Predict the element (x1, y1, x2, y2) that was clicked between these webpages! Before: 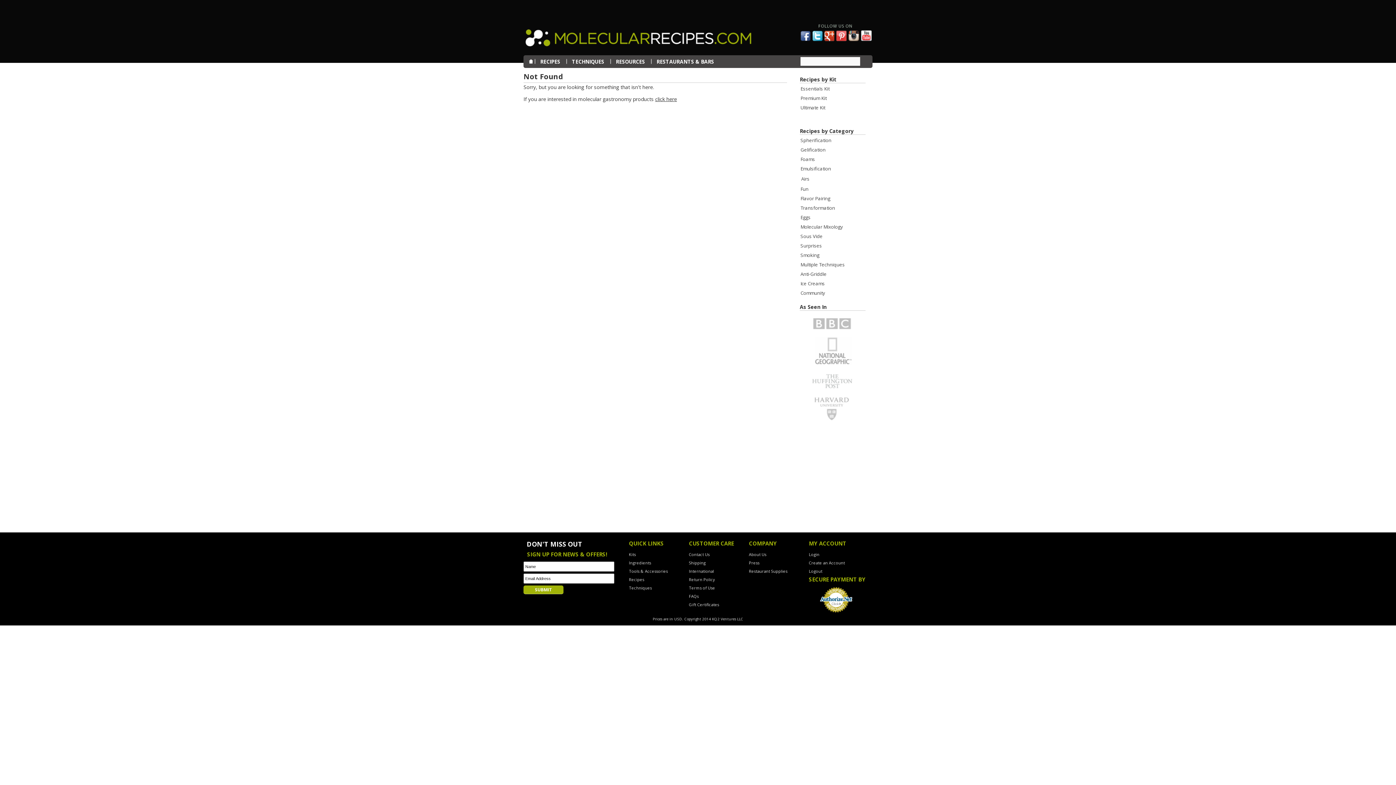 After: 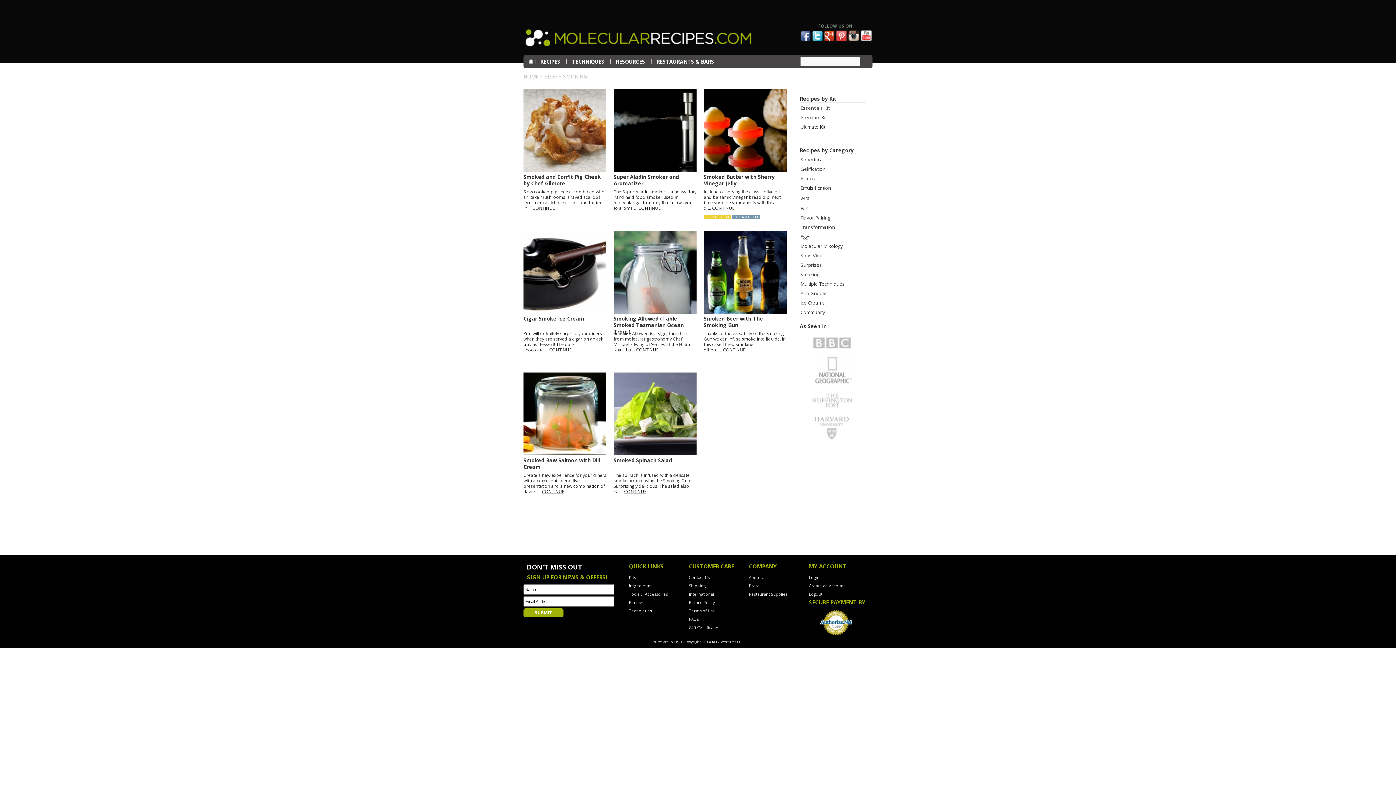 Action: bbox: (800, 250, 868, 260) label: Smoking